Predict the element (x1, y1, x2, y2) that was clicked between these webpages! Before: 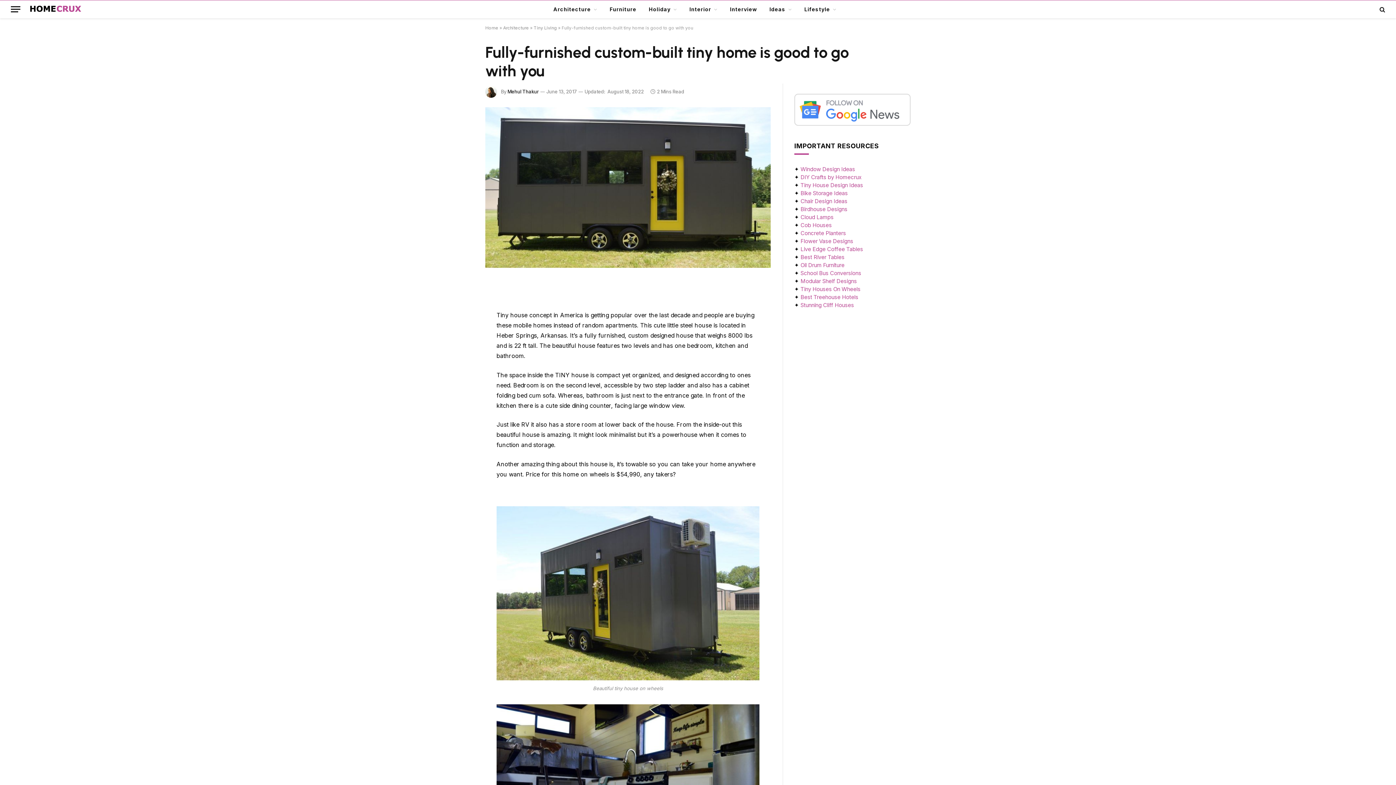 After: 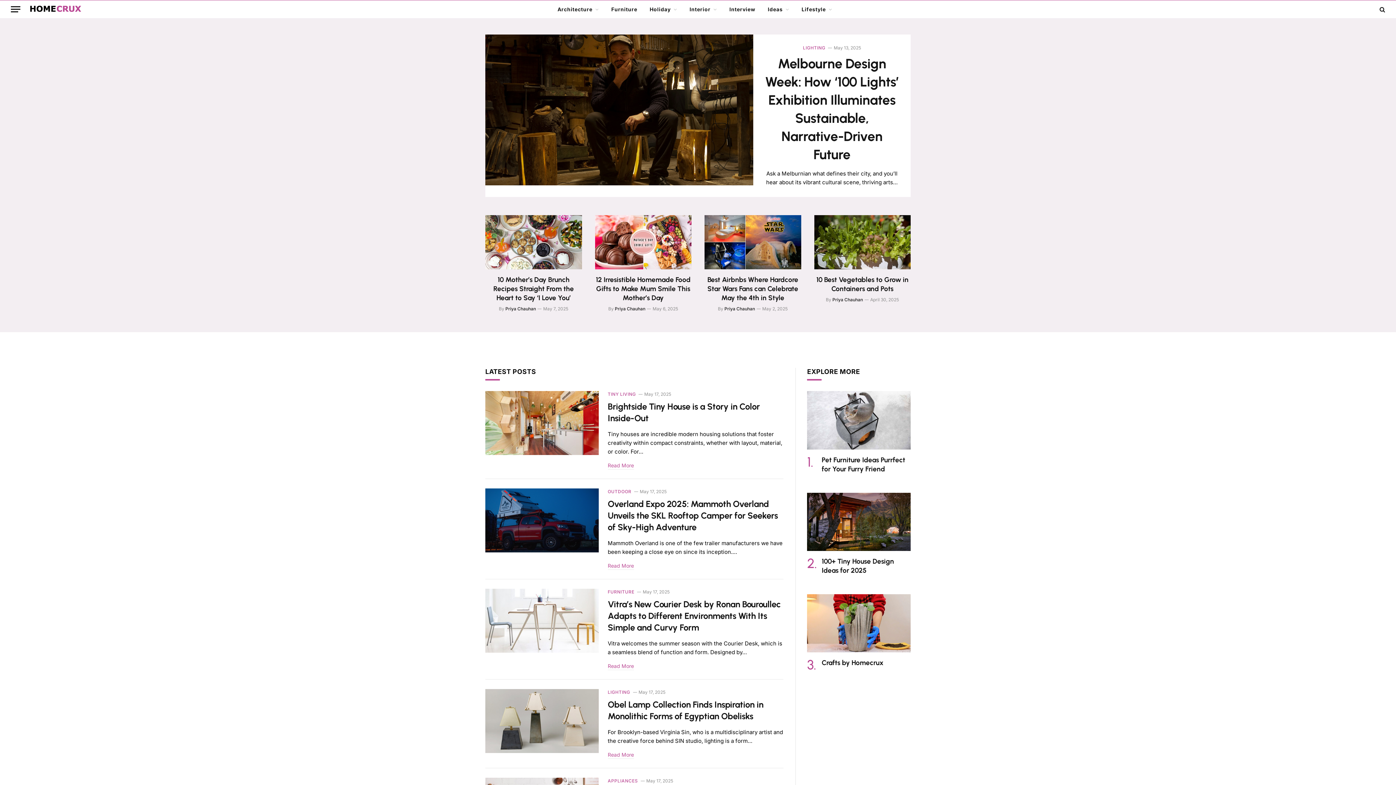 Action: label: Home bbox: (485, 25, 498, 30)